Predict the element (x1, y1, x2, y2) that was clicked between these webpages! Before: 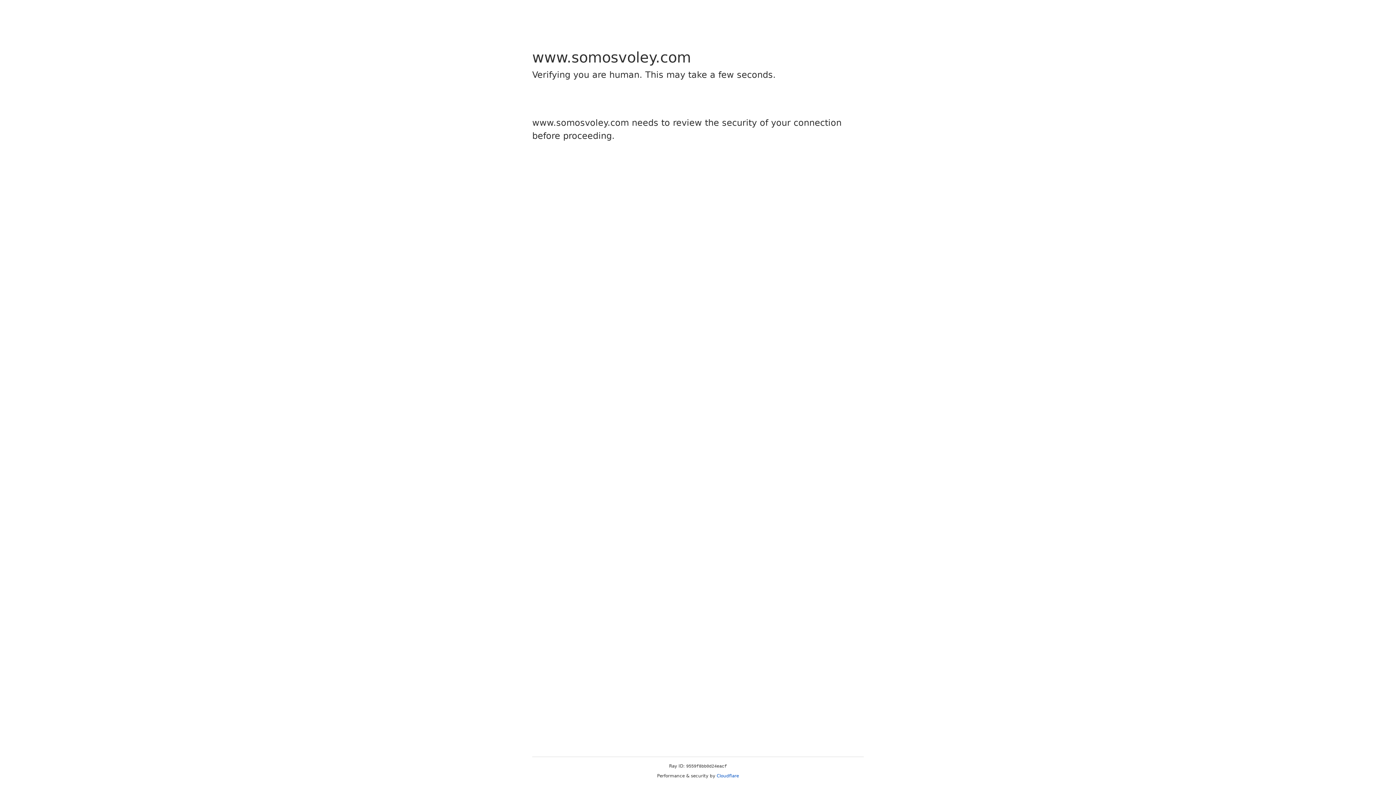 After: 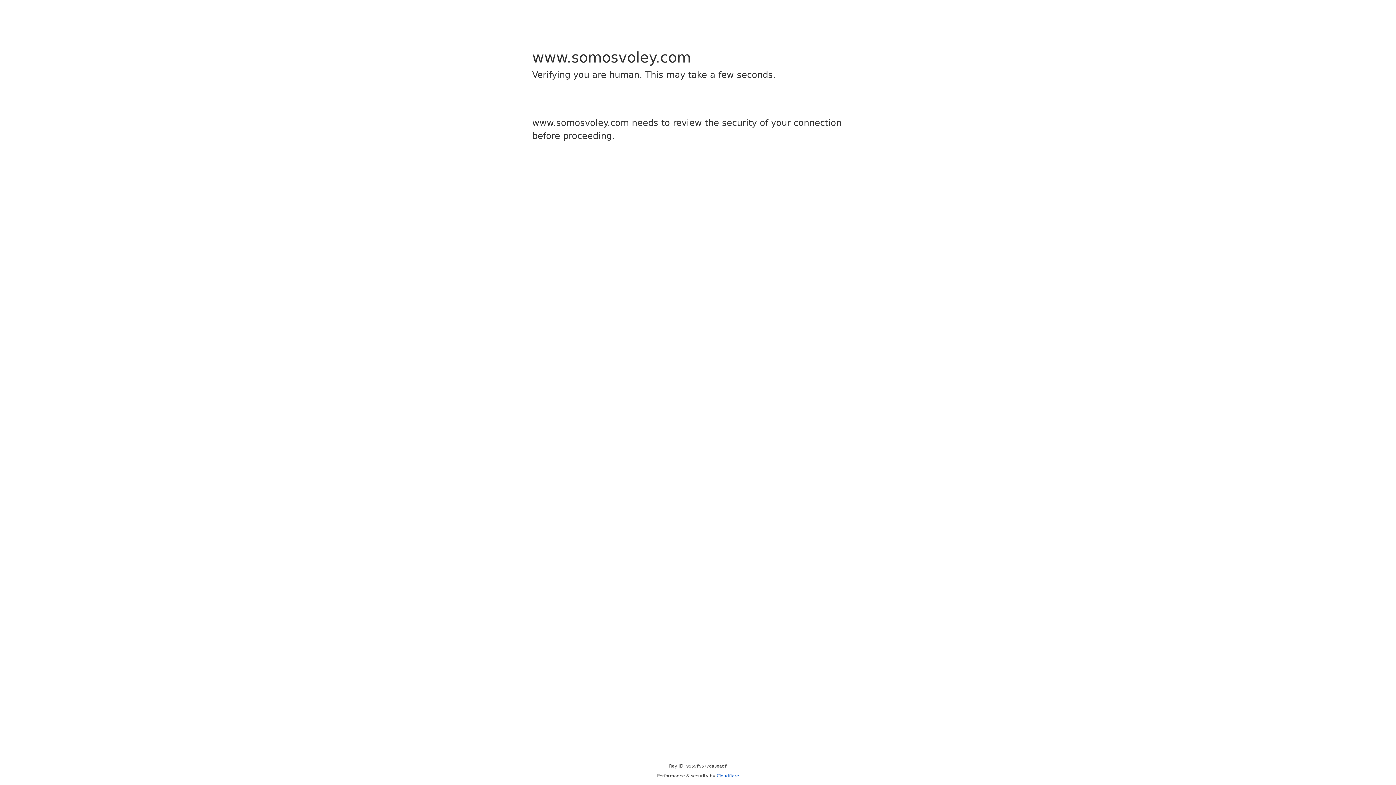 Action: label: Cloudflare bbox: (716, 773, 739, 778)